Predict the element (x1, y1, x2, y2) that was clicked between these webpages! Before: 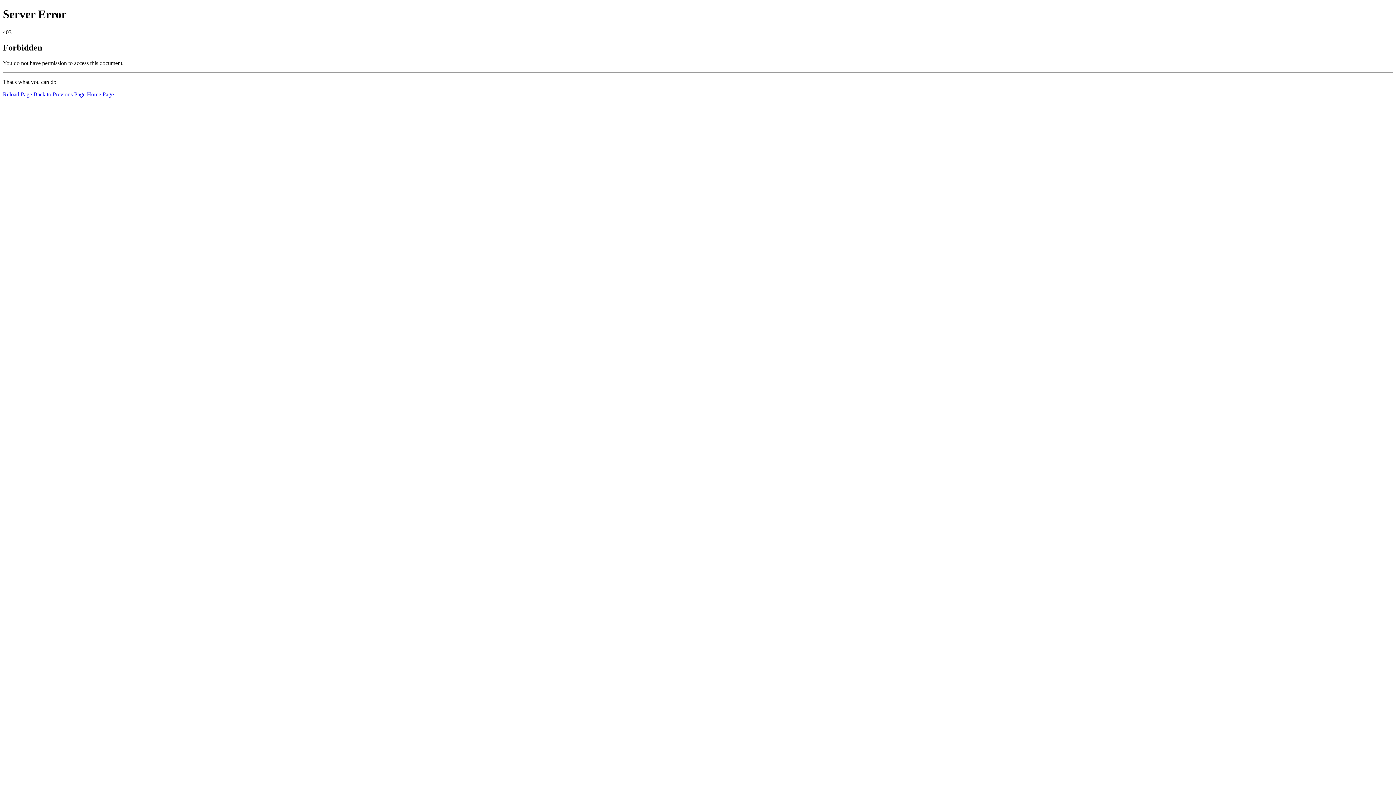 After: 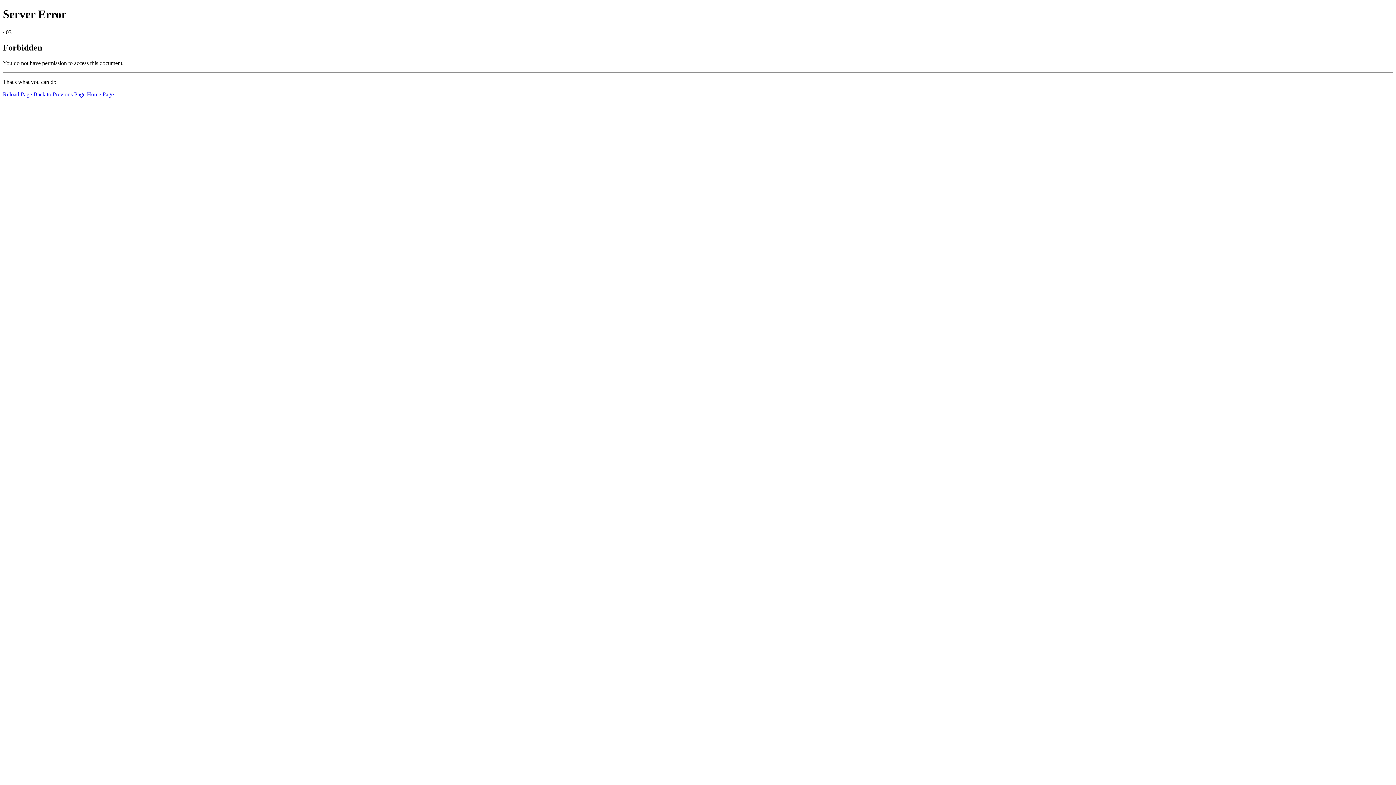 Action: label: Reload Page bbox: (2, 91, 32, 97)